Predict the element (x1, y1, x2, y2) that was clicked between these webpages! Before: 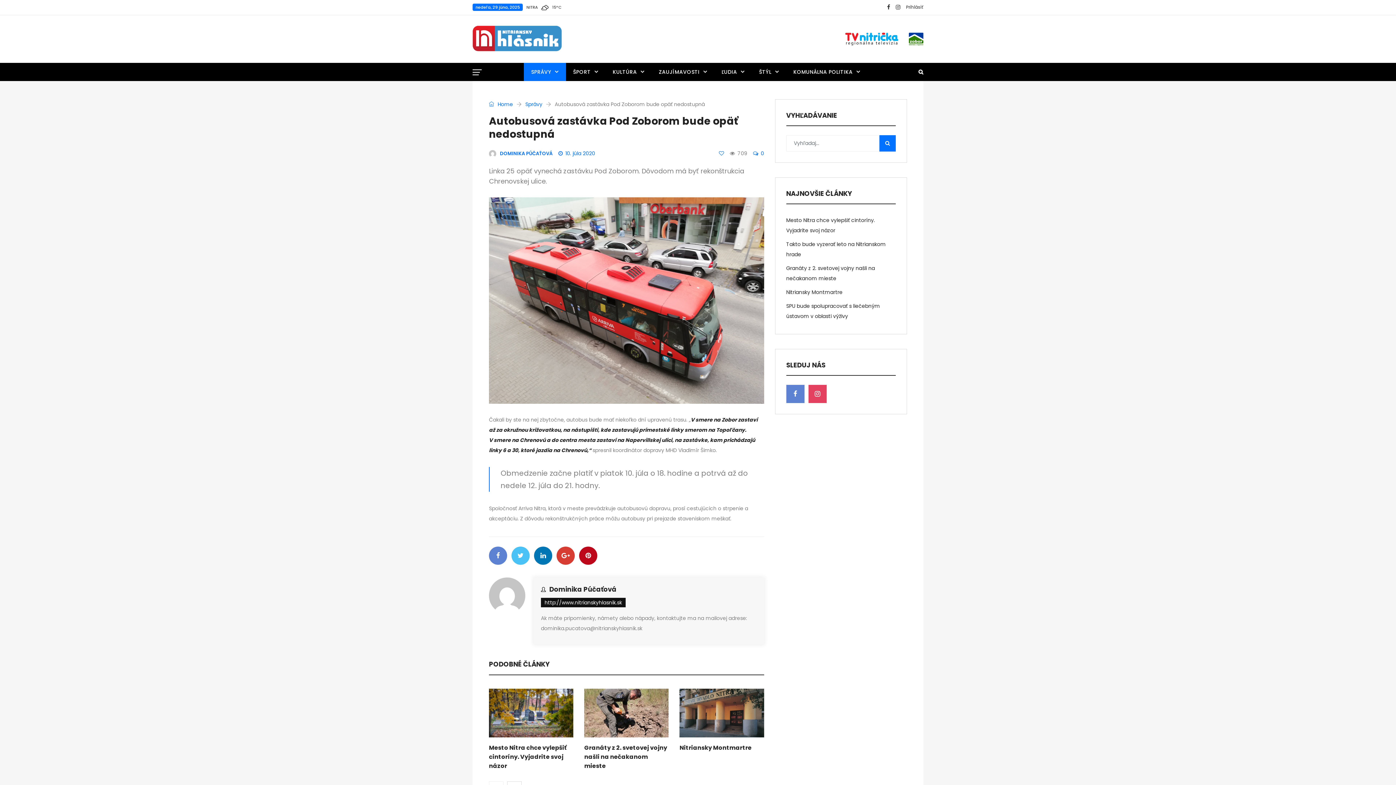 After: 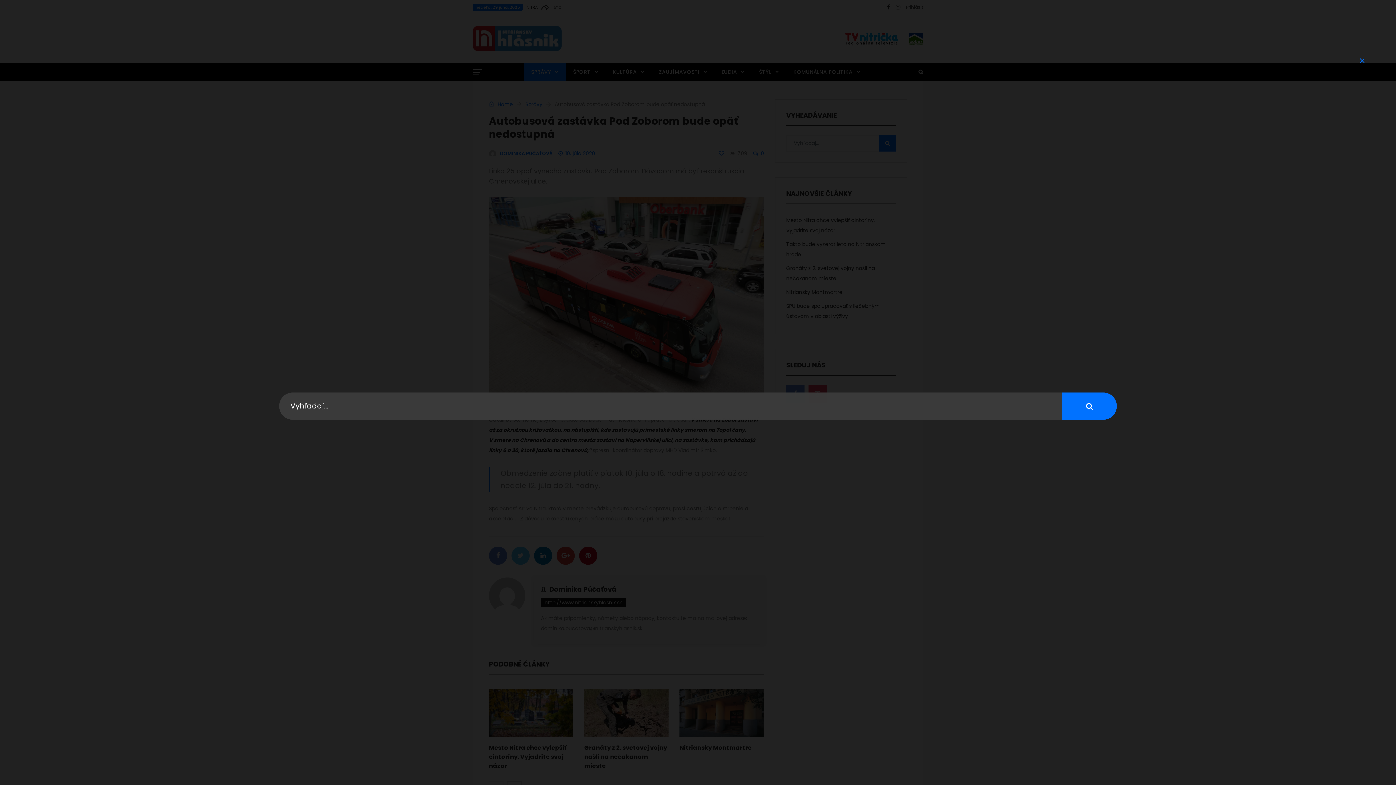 Action: bbox: (918, 68, 923, 75)